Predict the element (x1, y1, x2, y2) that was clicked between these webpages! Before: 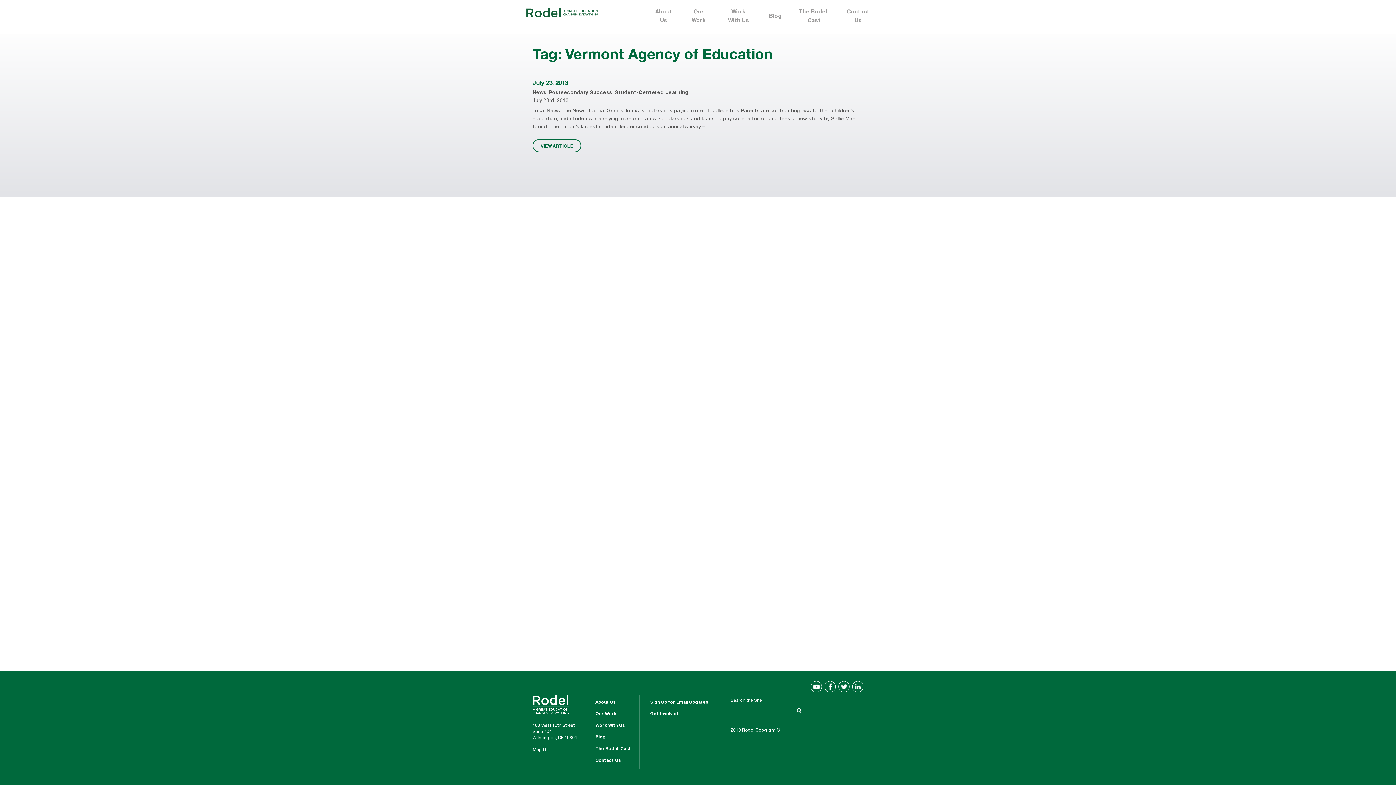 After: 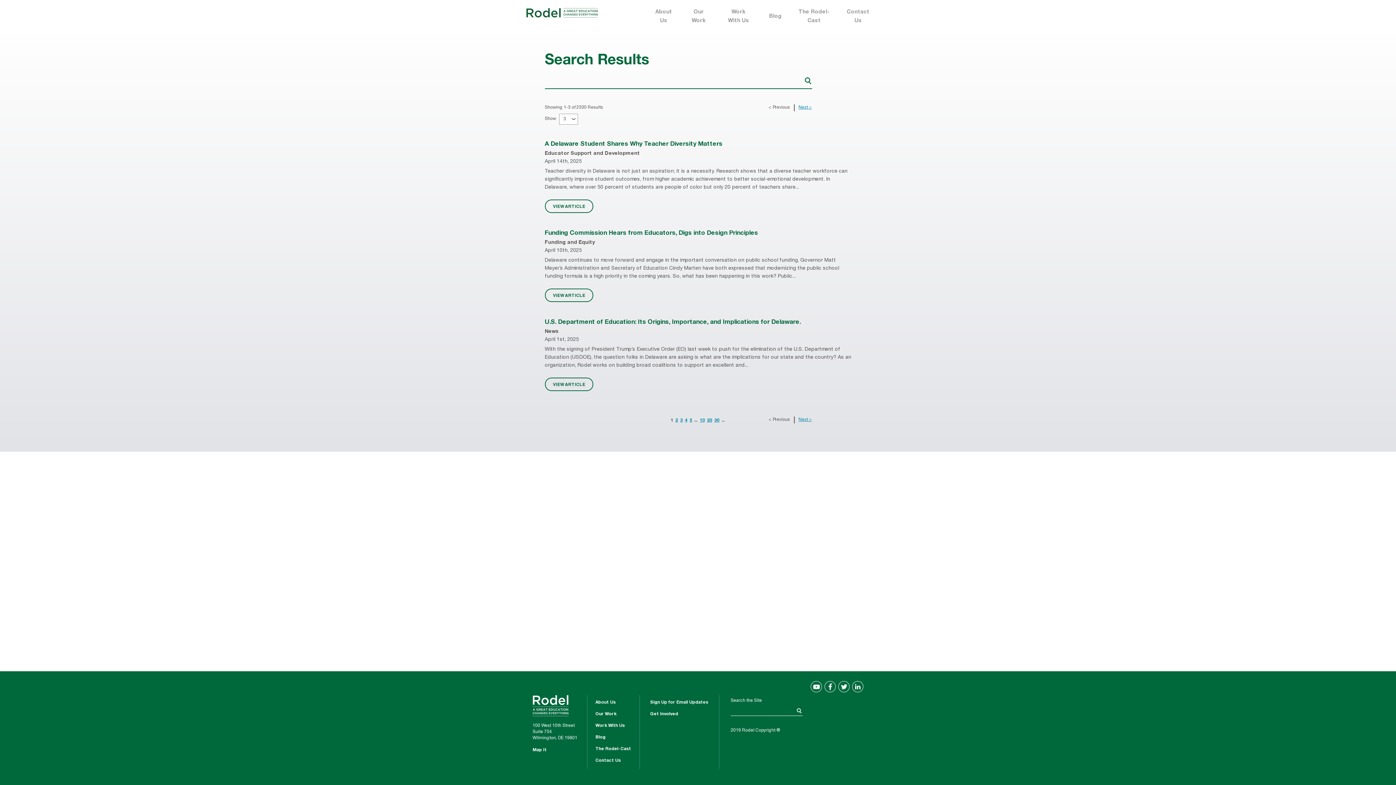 Action: bbox: (797, 708, 802, 714)